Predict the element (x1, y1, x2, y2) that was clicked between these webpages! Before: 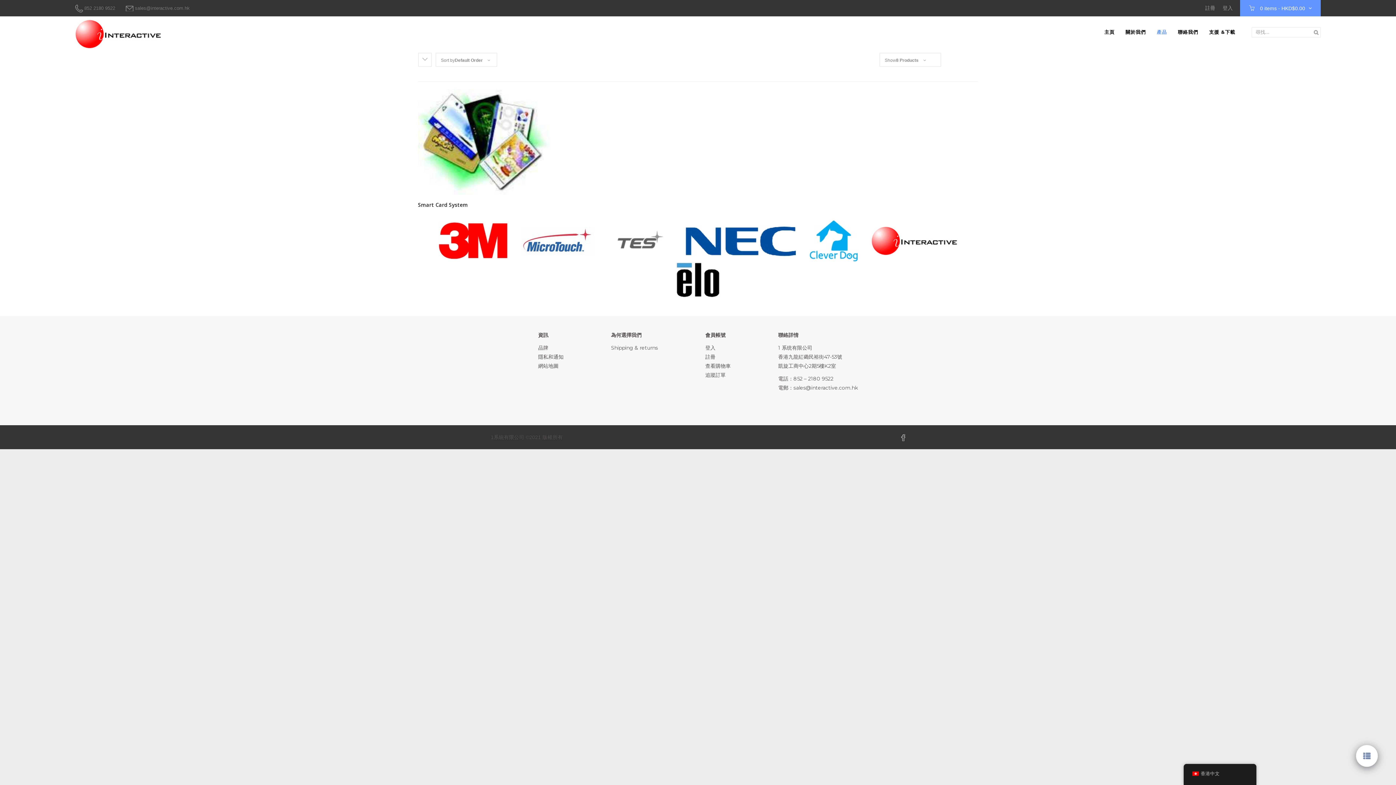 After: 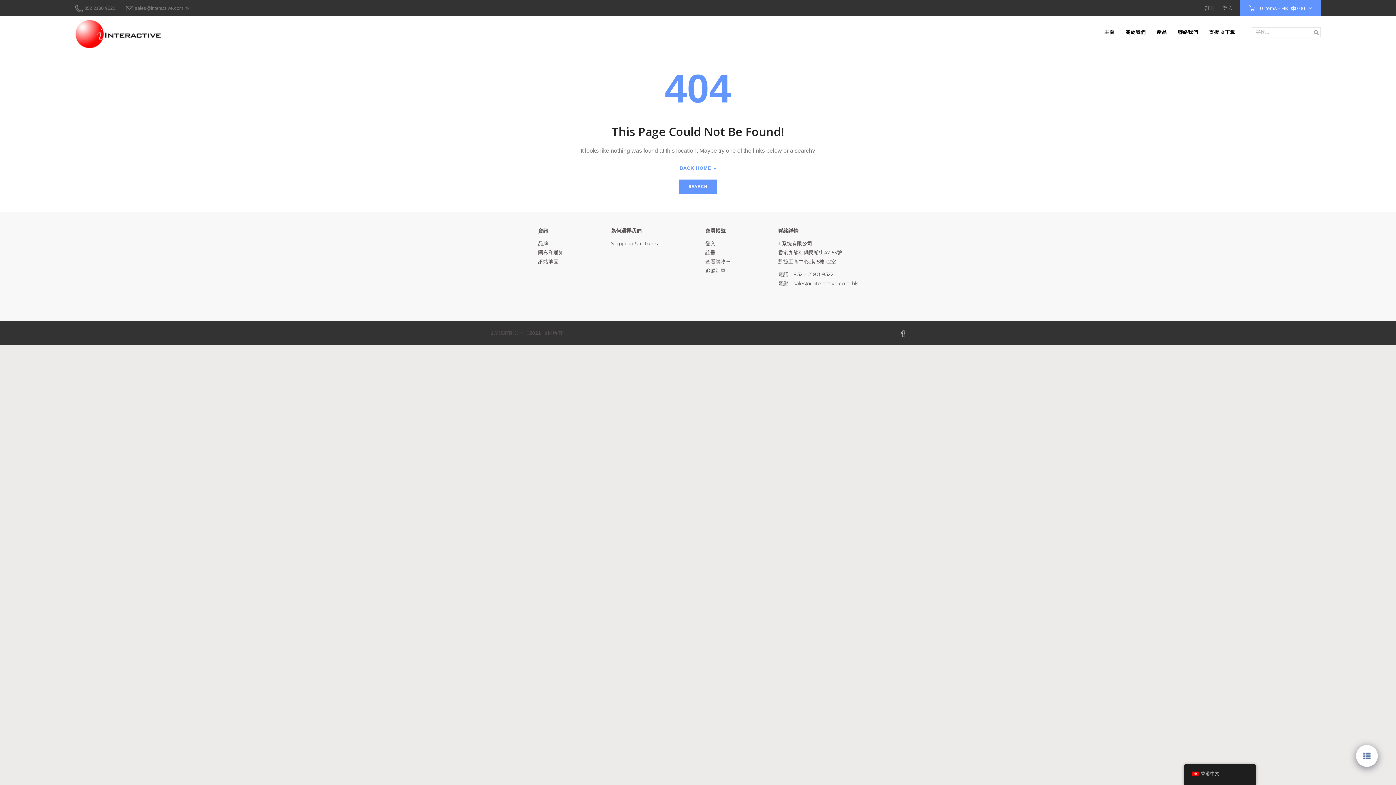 Action: label: Shipping & returns bbox: (611, 344, 658, 351)